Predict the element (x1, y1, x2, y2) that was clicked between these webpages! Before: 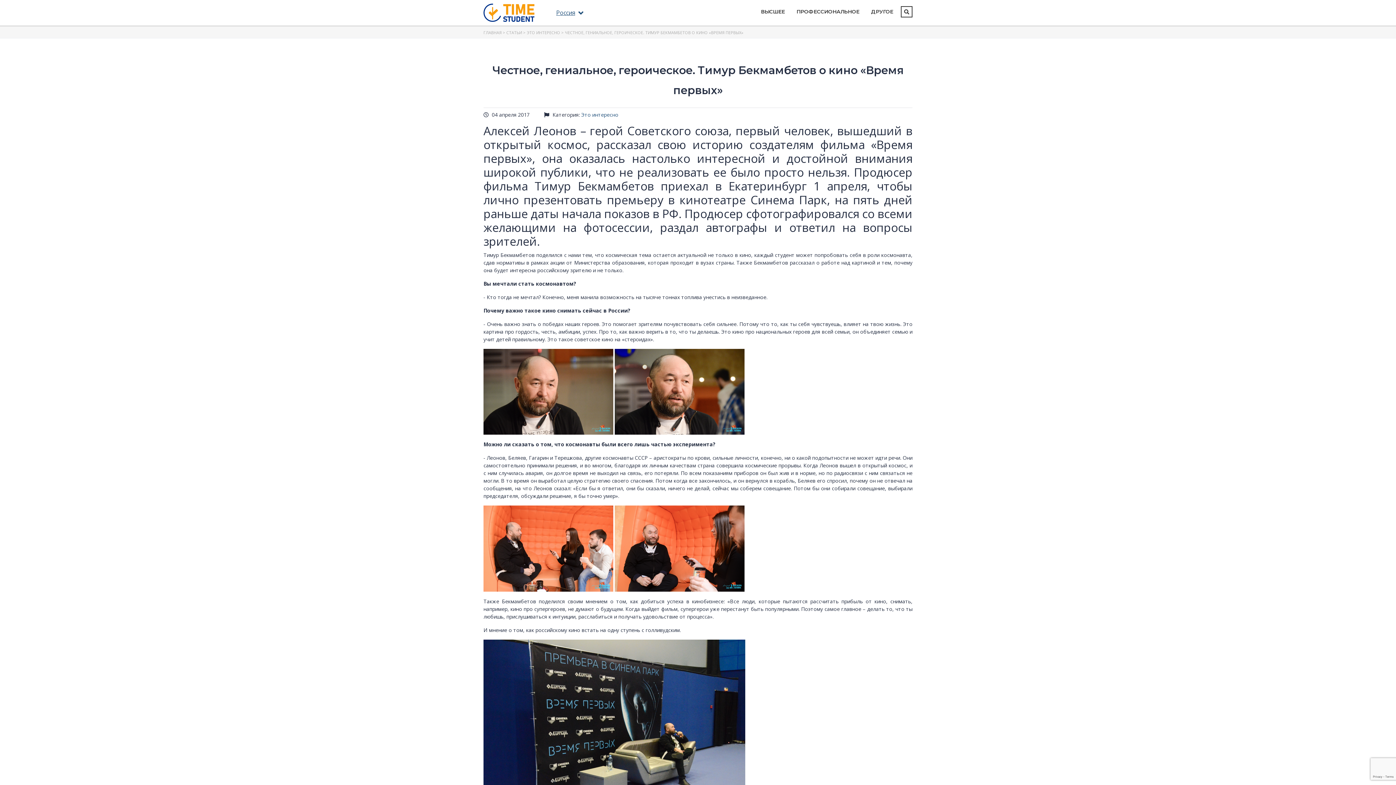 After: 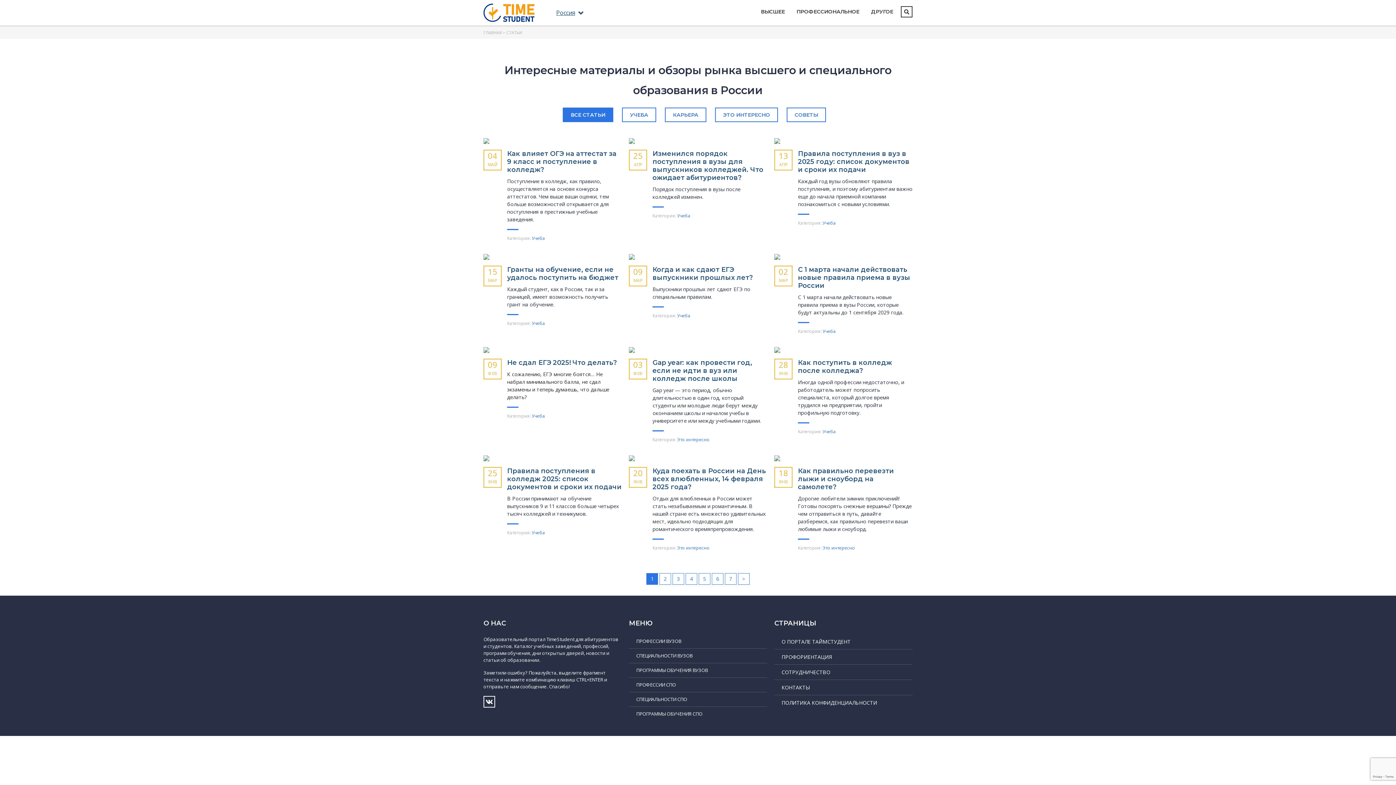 Action: label: СТАТЬИ bbox: (506, 29, 522, 35)